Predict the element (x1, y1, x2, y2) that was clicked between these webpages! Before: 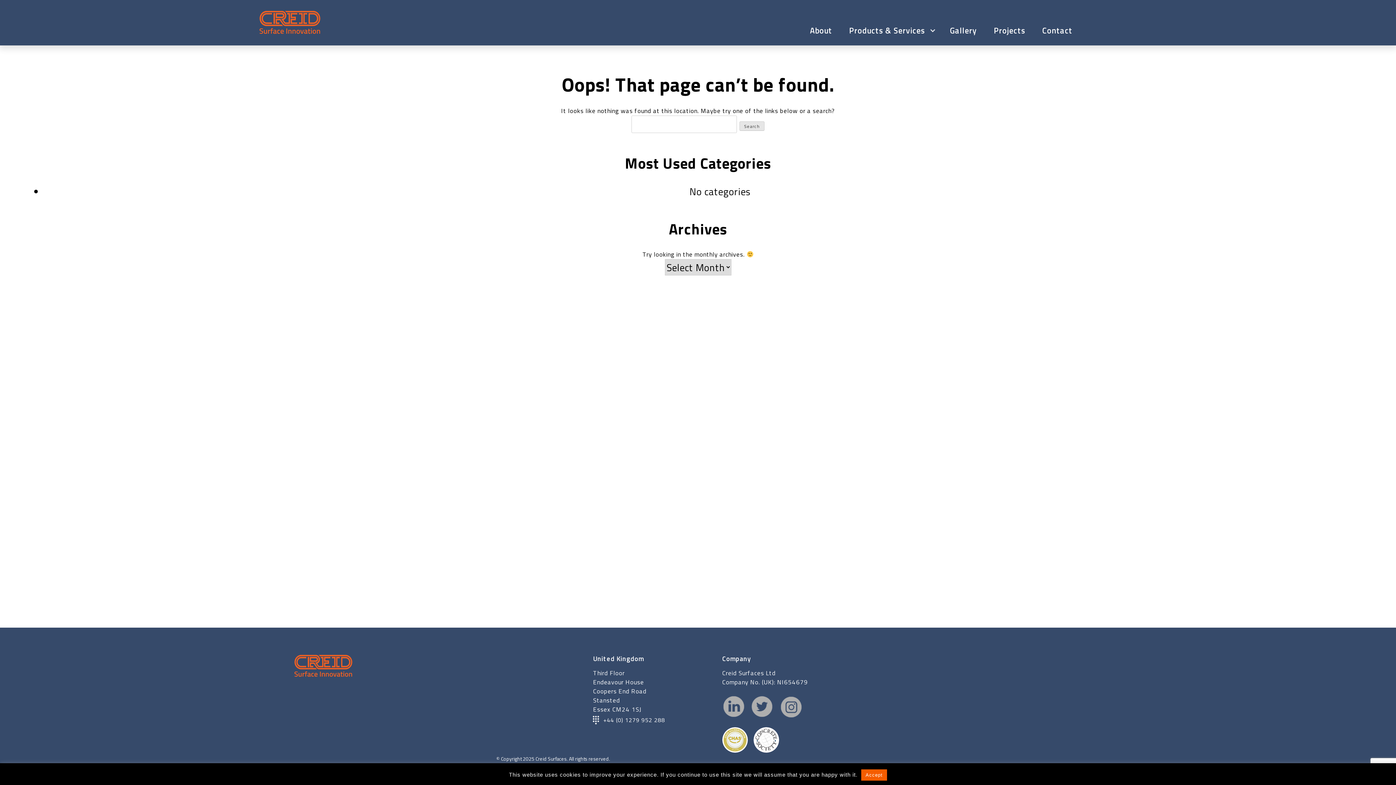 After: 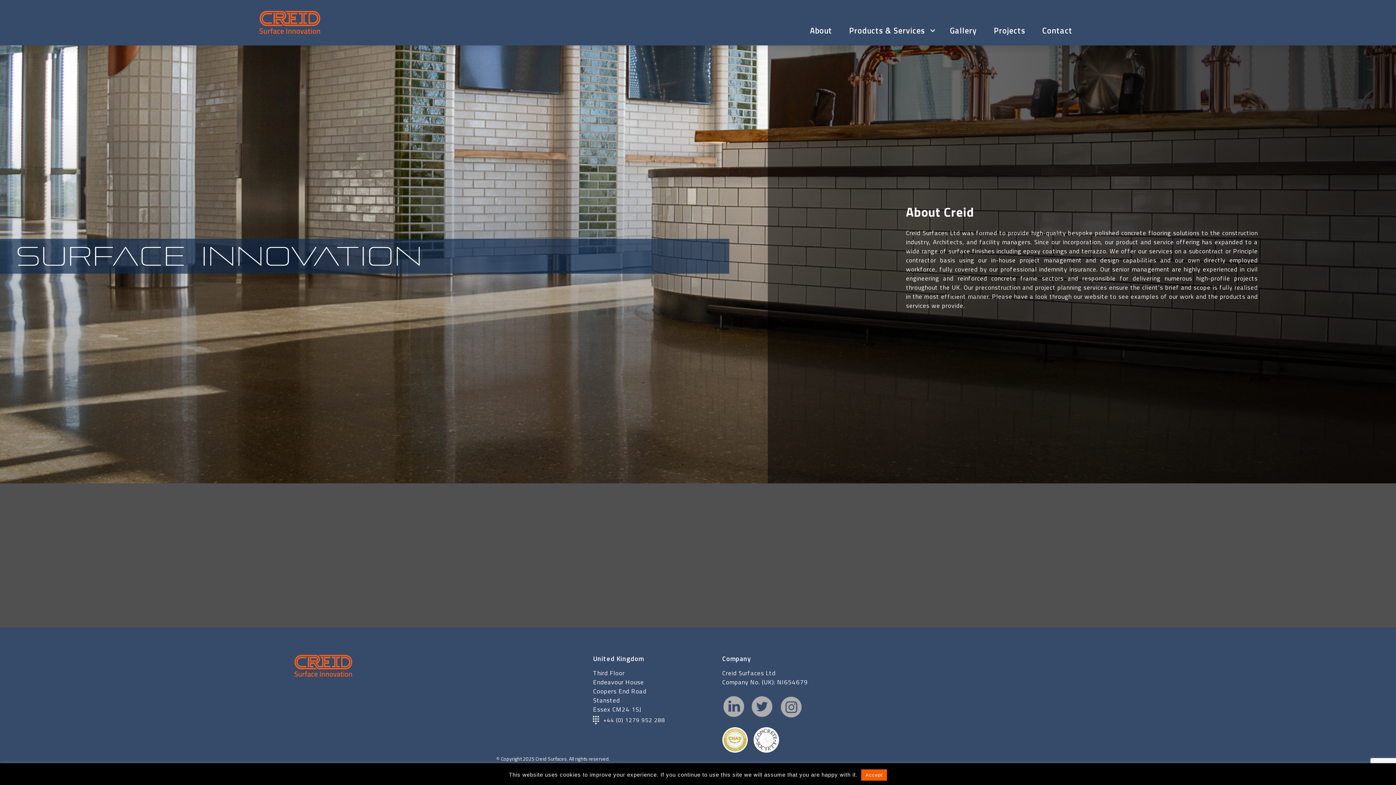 Action: bbox: (810, 8, 832, 53) label: About